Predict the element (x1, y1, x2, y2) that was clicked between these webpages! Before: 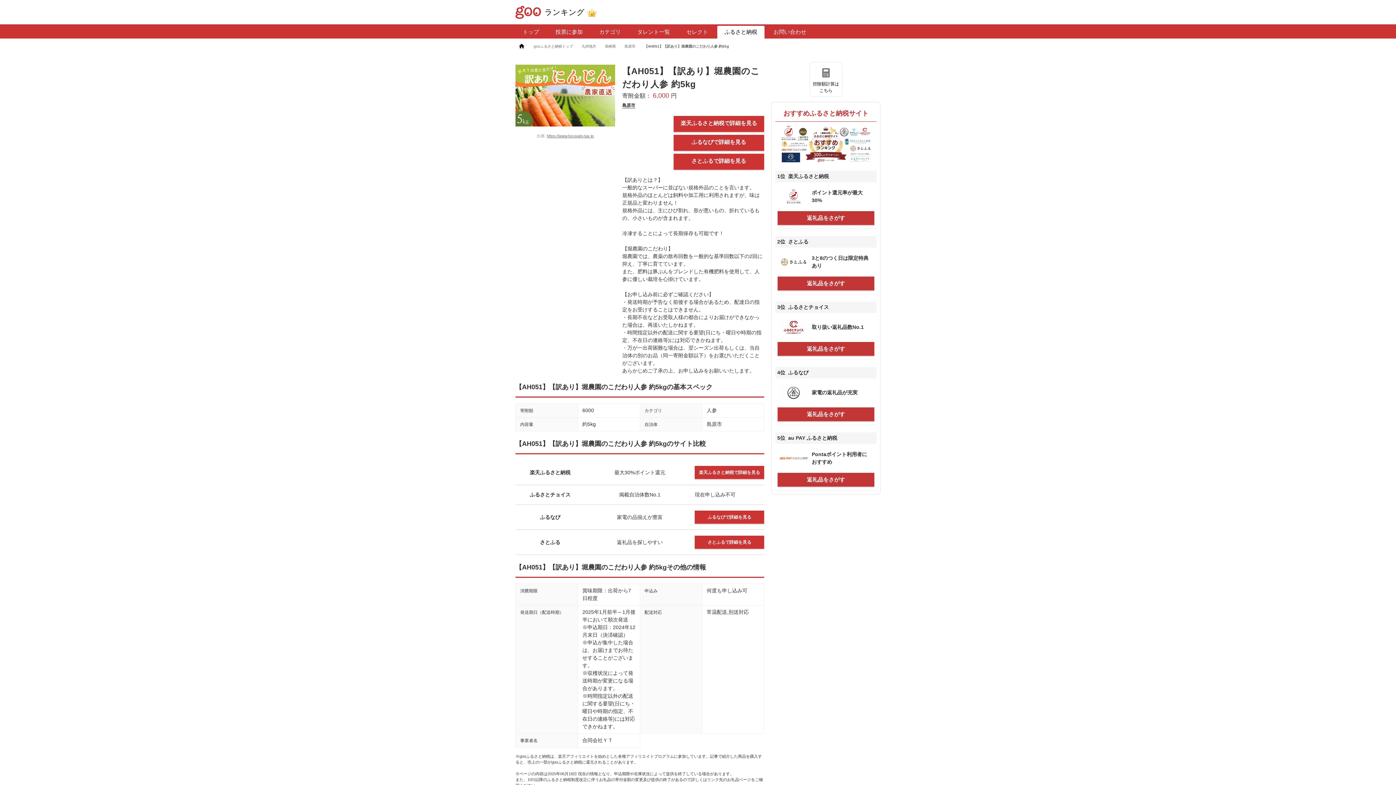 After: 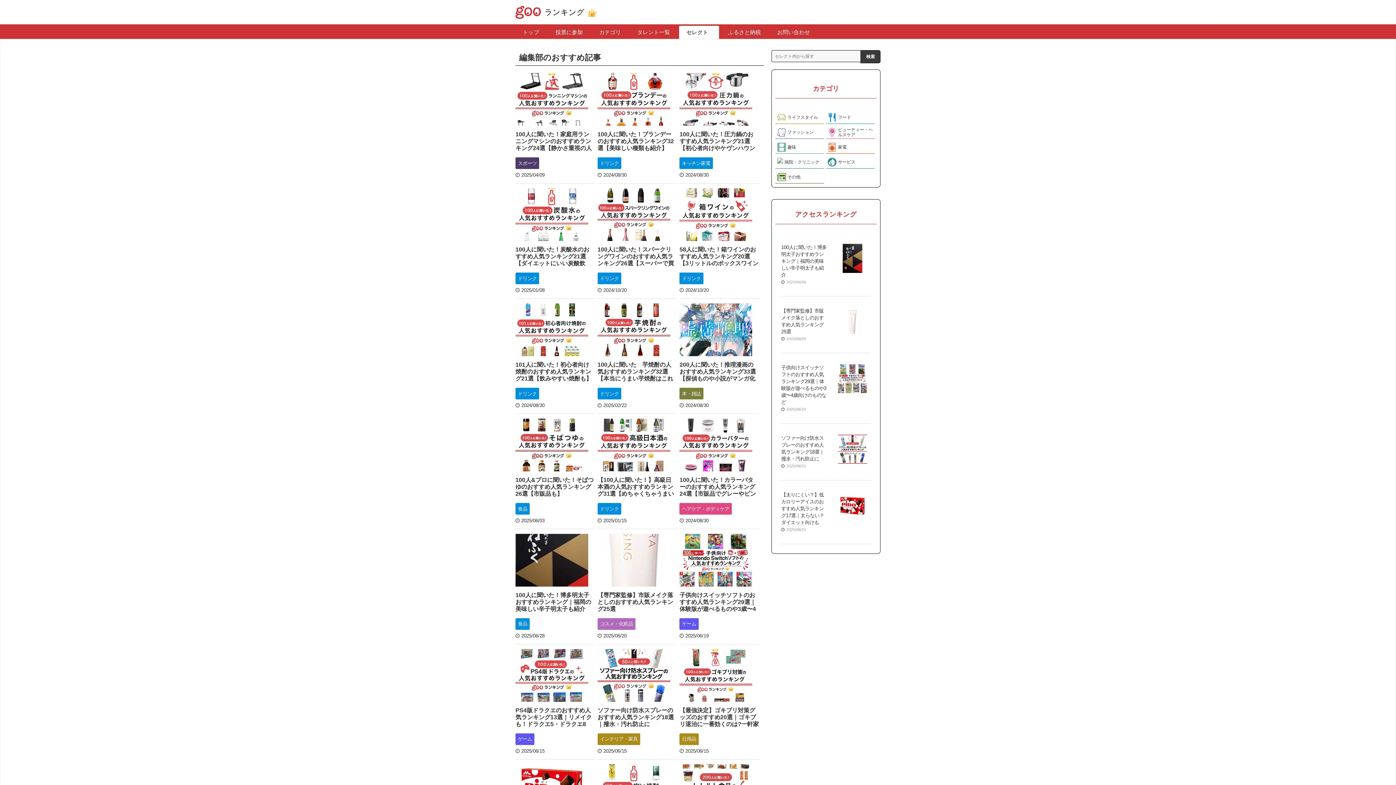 Action: label: セレクト bbox: (679, 25, 715, 38)